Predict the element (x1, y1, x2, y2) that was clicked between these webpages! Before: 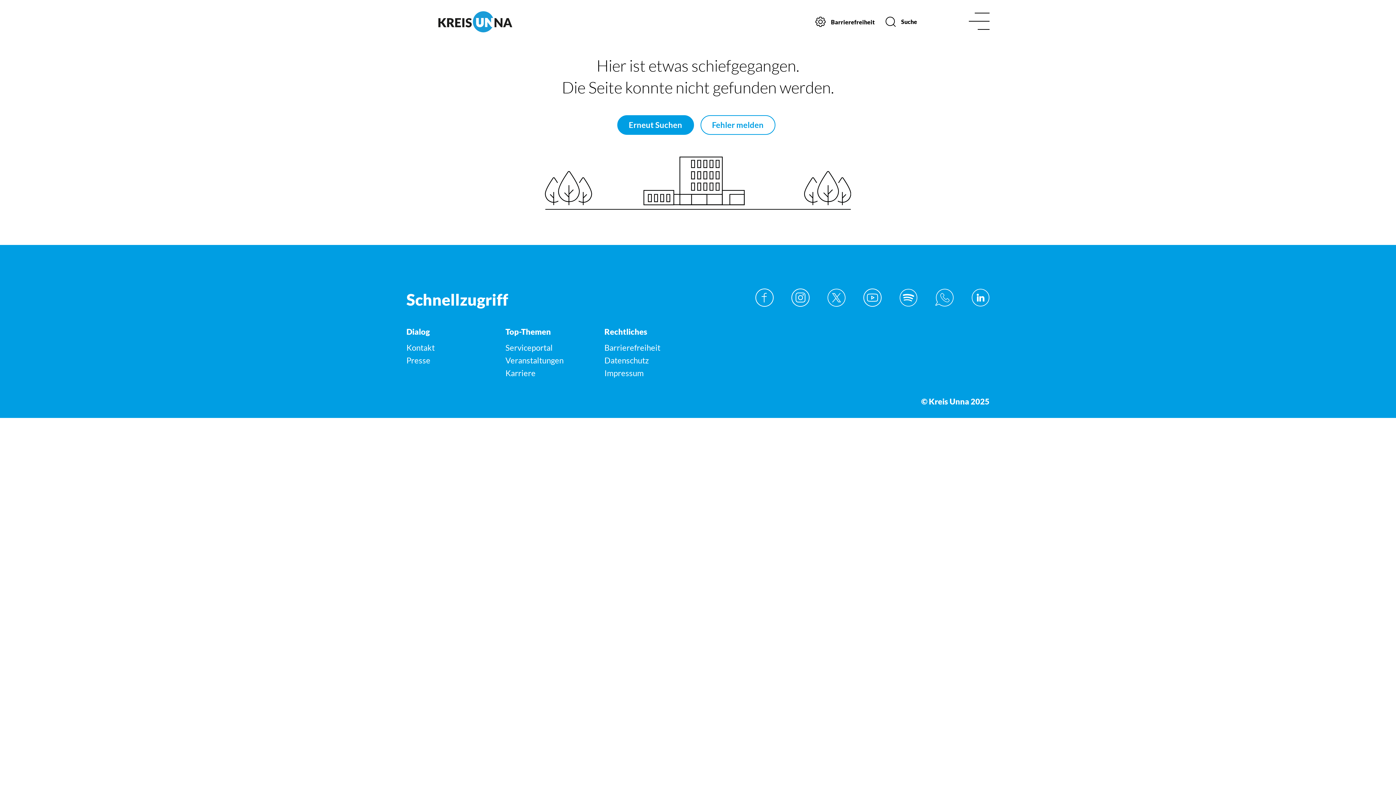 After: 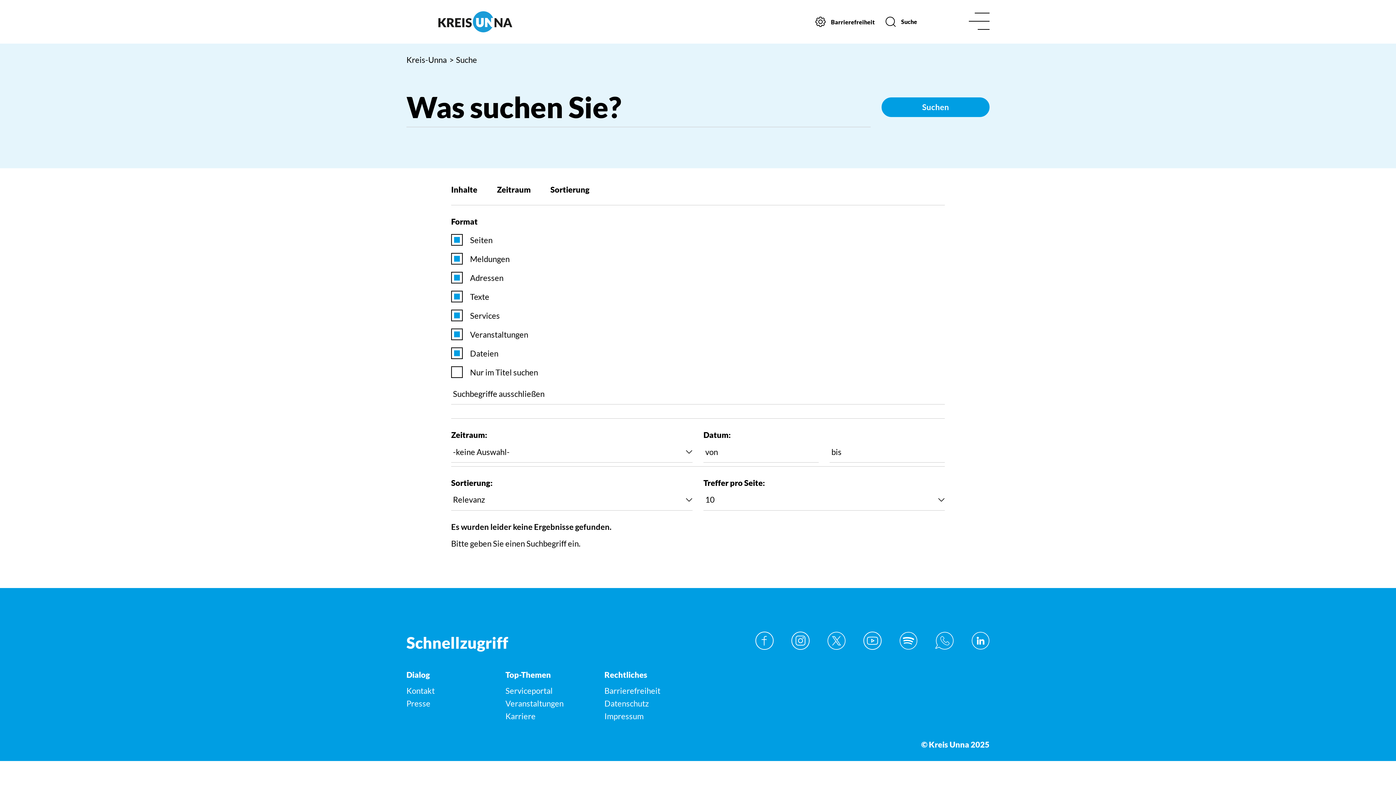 Action: label: Suche bbox: (885, 16, 917, 26)